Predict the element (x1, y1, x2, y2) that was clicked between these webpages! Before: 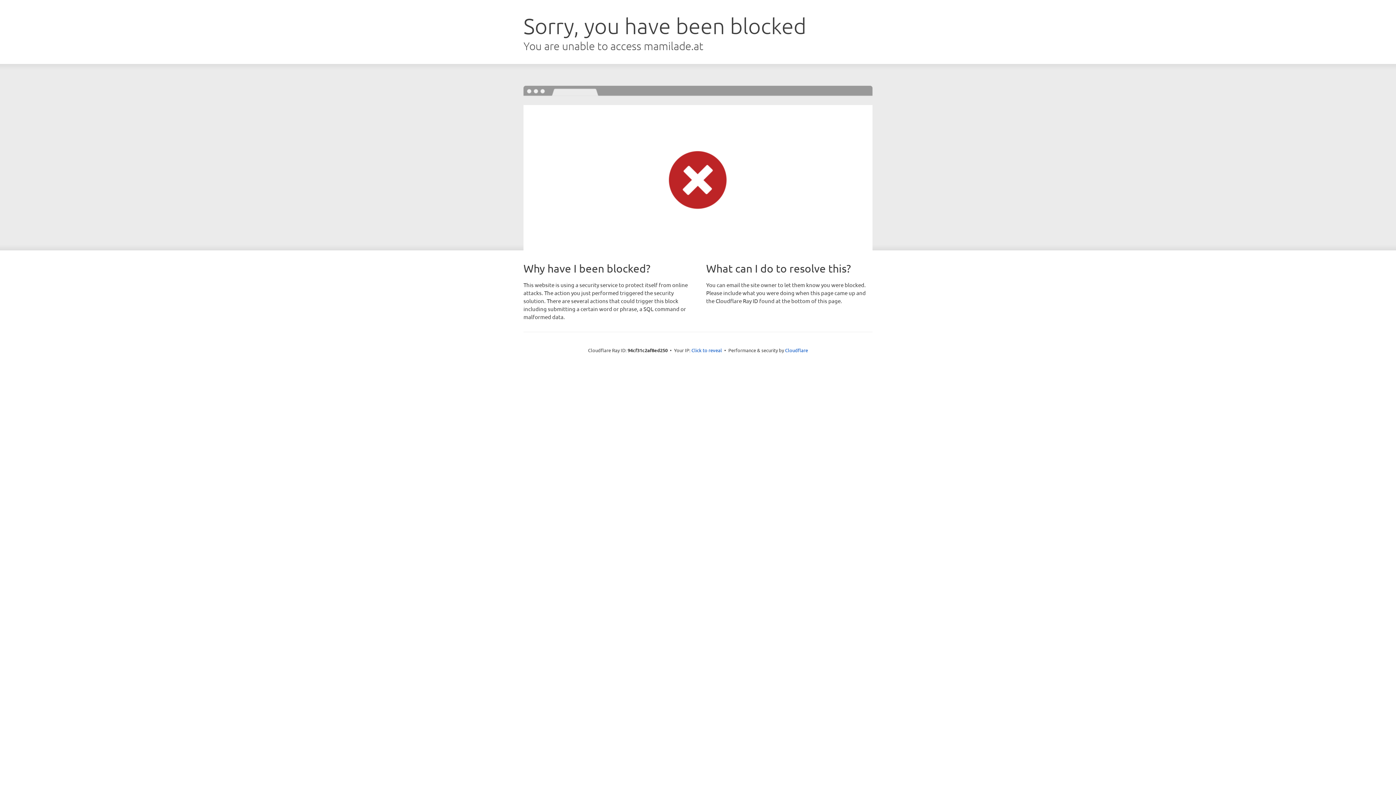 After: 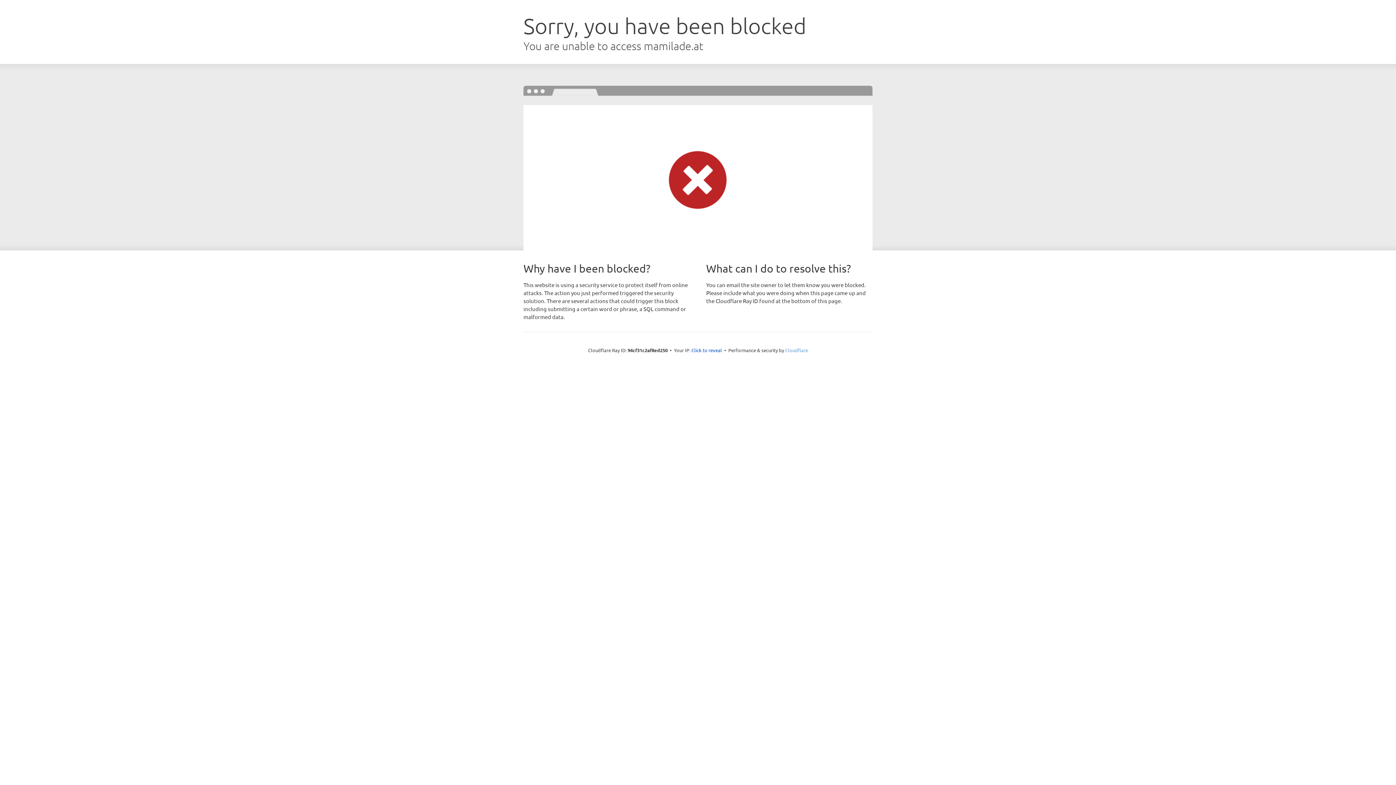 Action: label: Cloudflare bbox: (785, 347, 808, 353)